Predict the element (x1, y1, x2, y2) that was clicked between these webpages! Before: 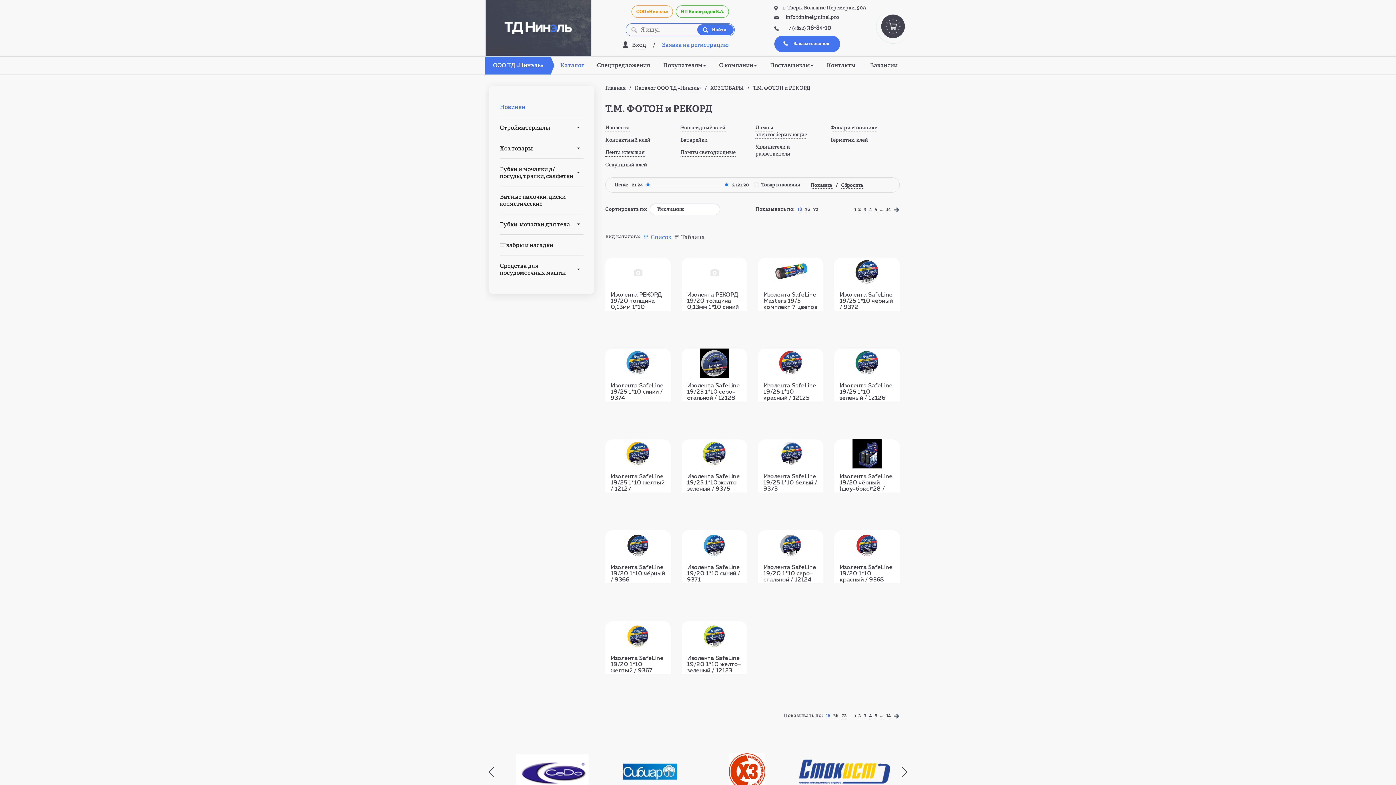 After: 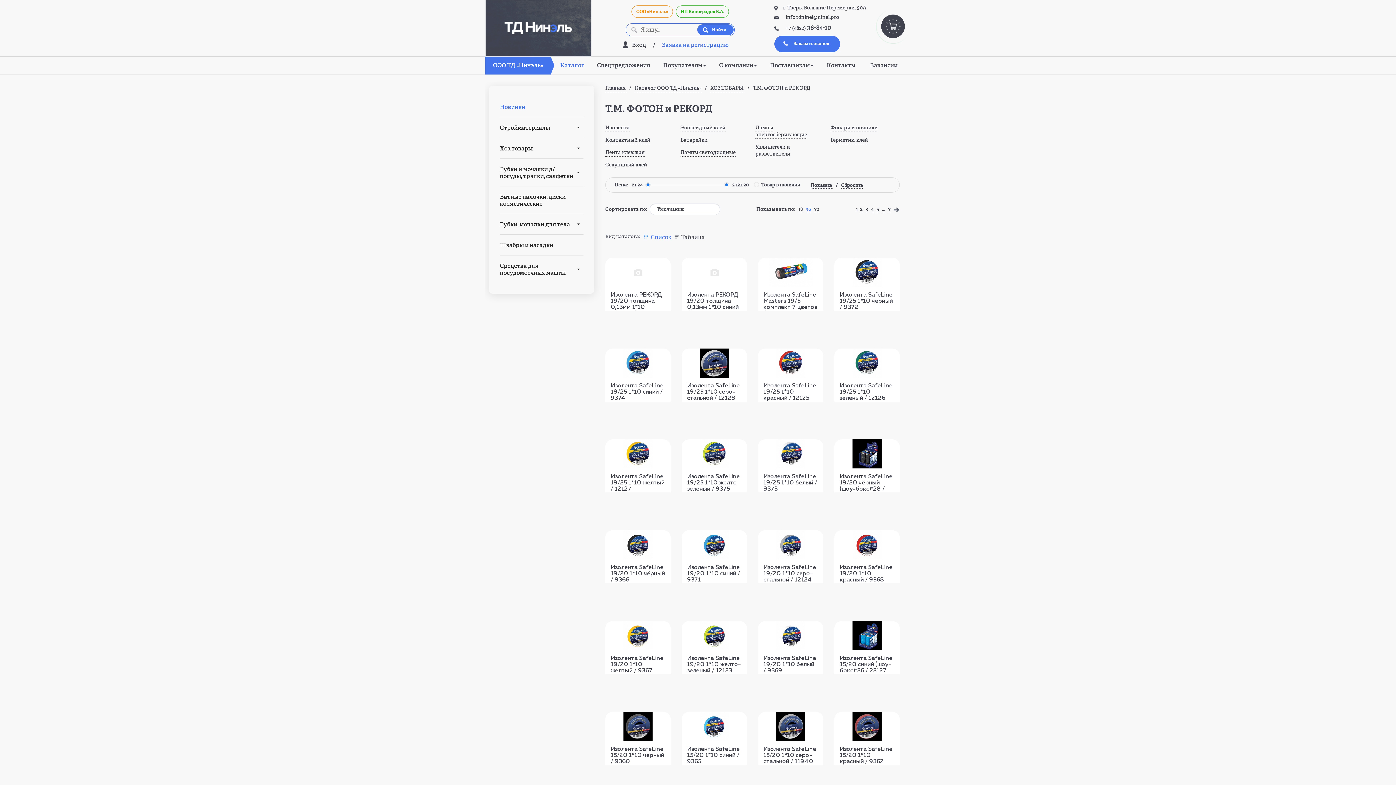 Action: label: 36 bbox: (833, 713, 838, 719)